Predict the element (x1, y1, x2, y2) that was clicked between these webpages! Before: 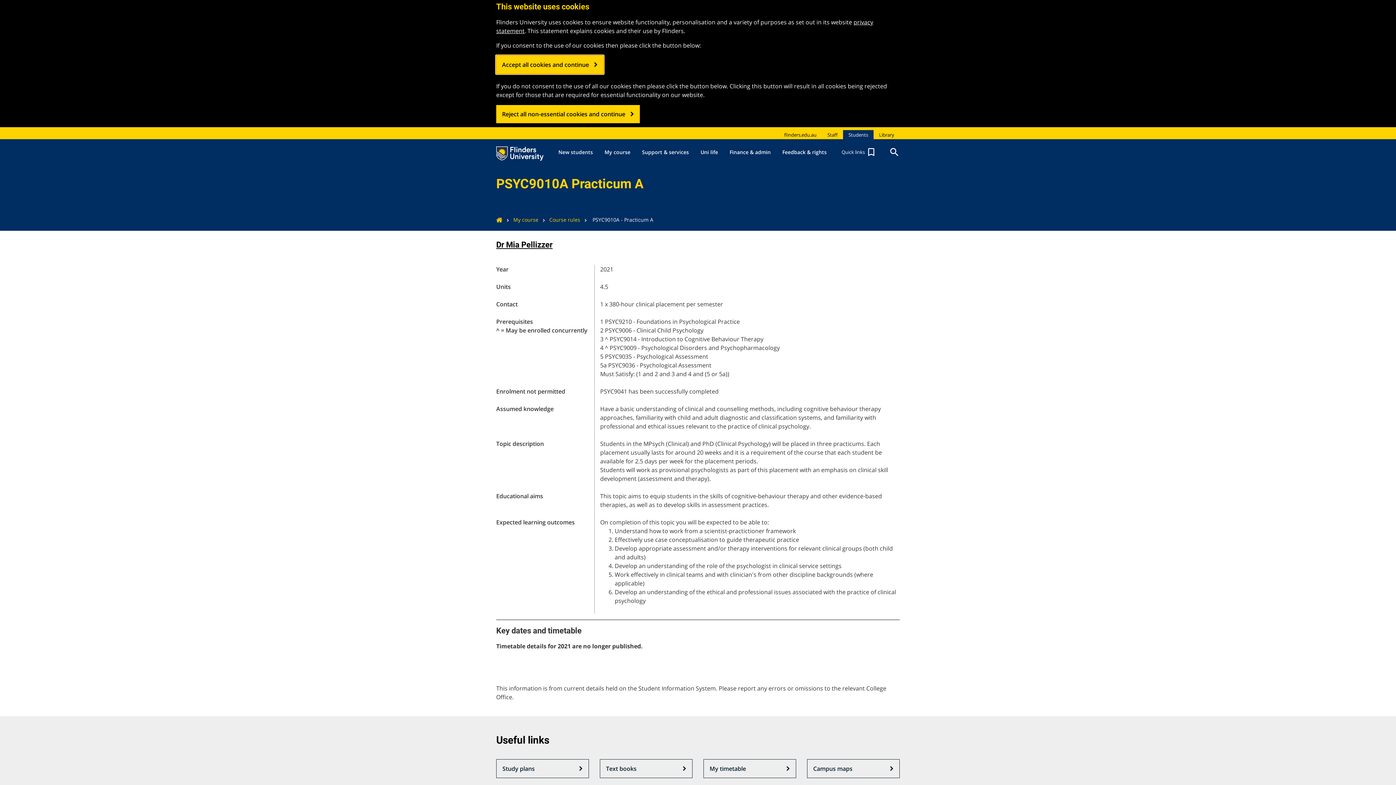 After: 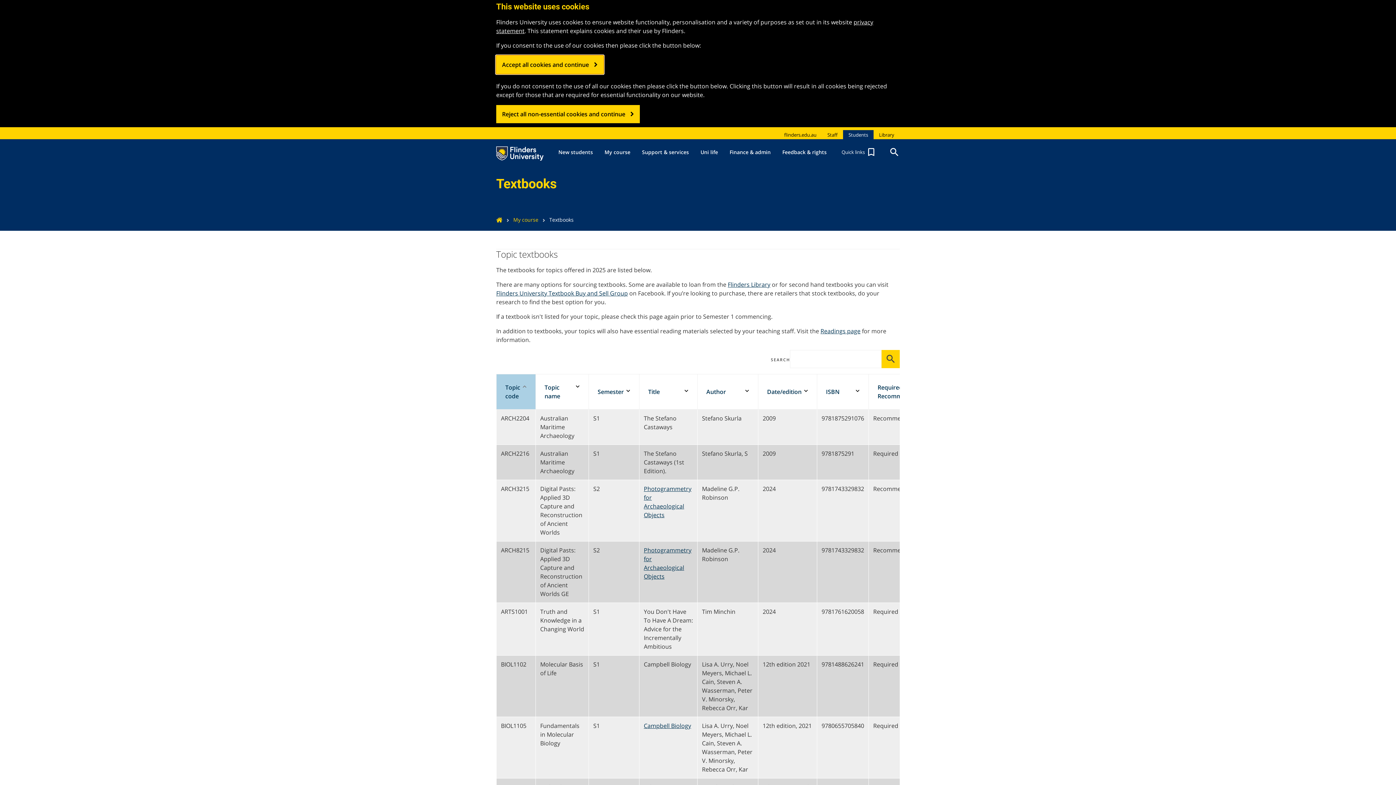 Action: label: Text books bbox: (600, 759, 692, 778)